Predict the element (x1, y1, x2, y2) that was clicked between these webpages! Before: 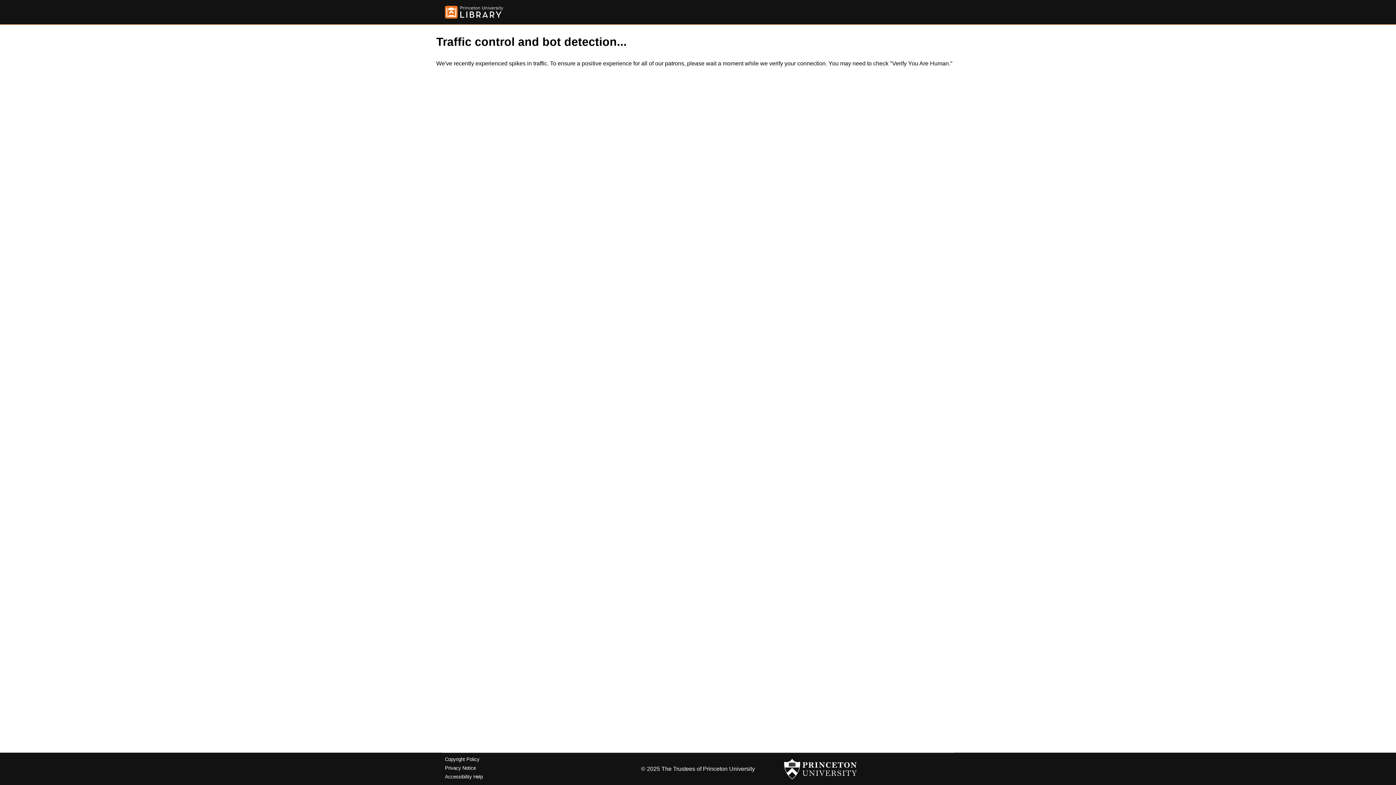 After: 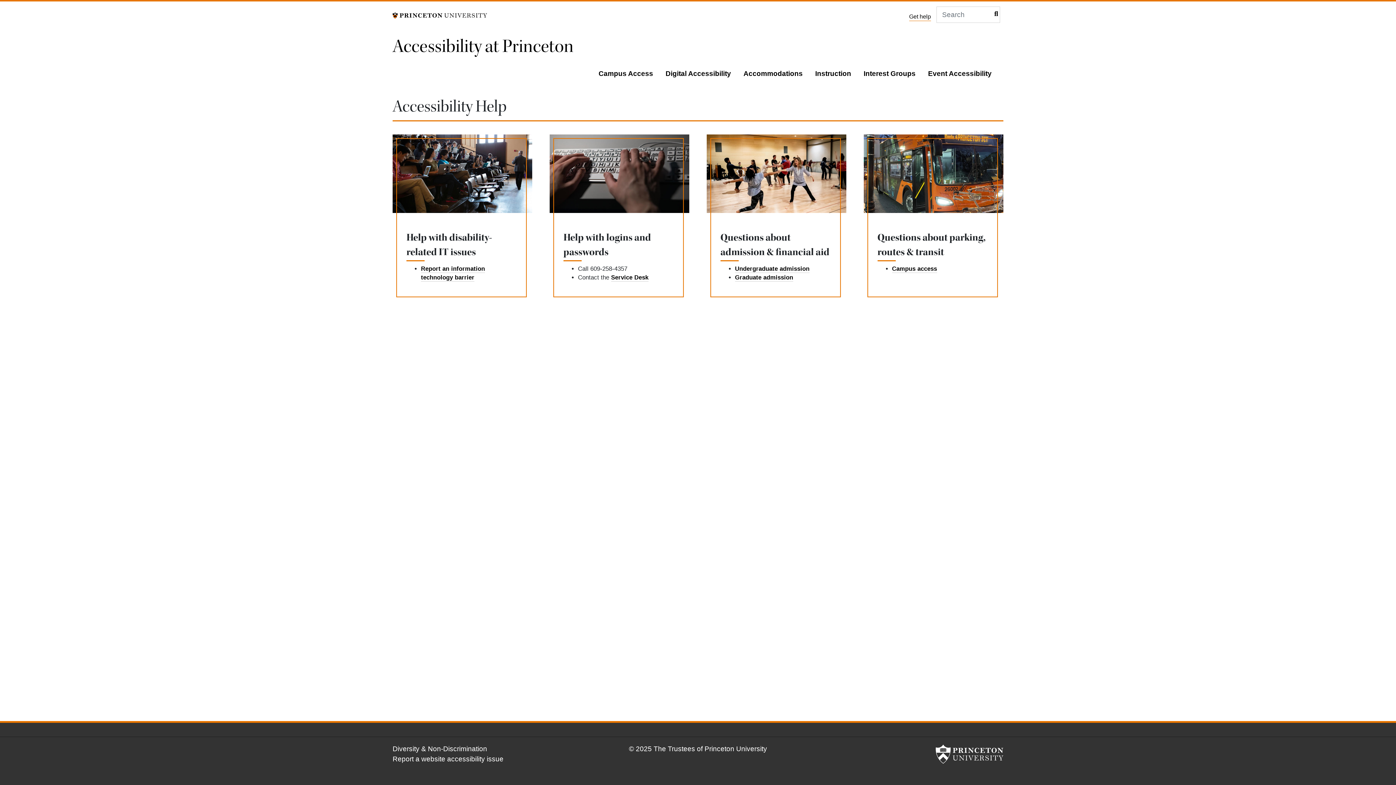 Action: bbox: (445, 774, 482, 779) label: Accessibility Help